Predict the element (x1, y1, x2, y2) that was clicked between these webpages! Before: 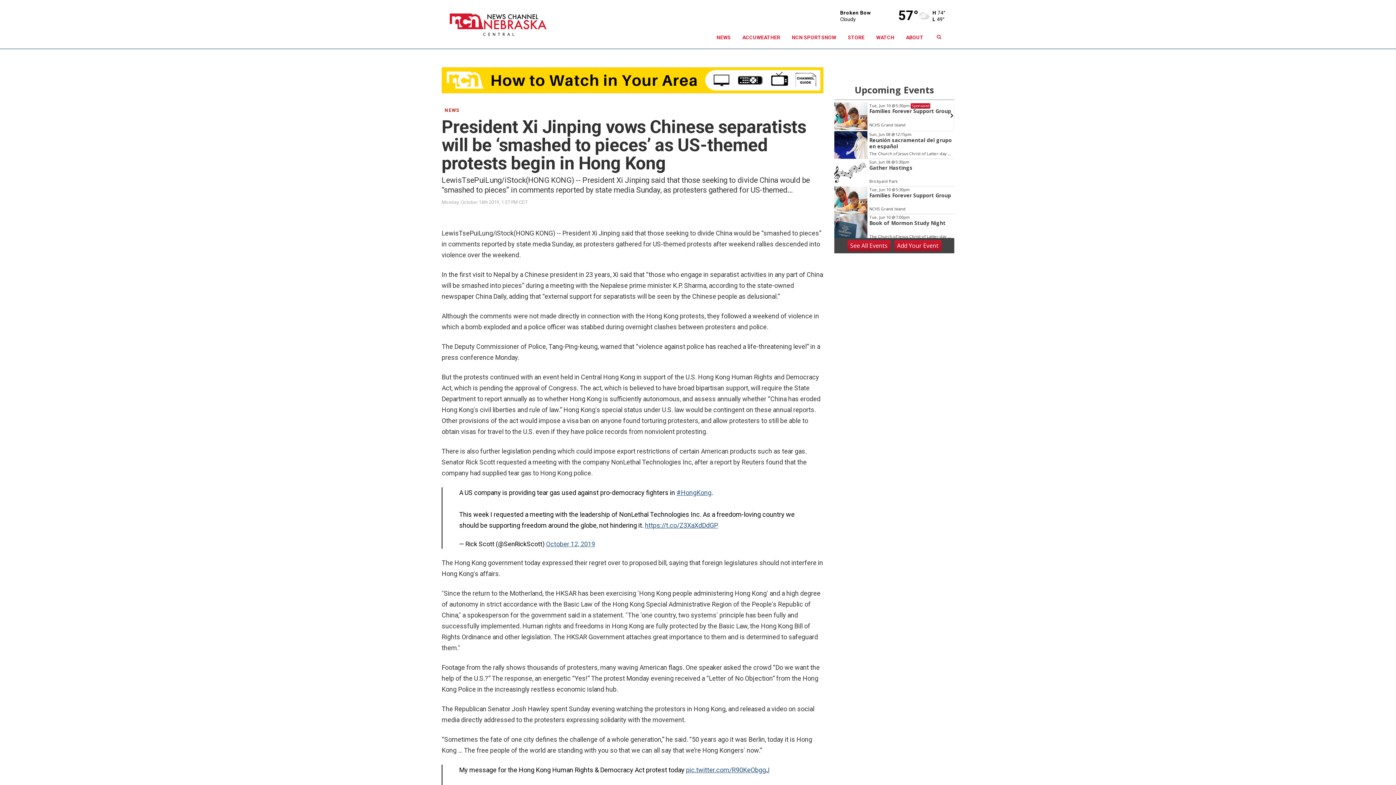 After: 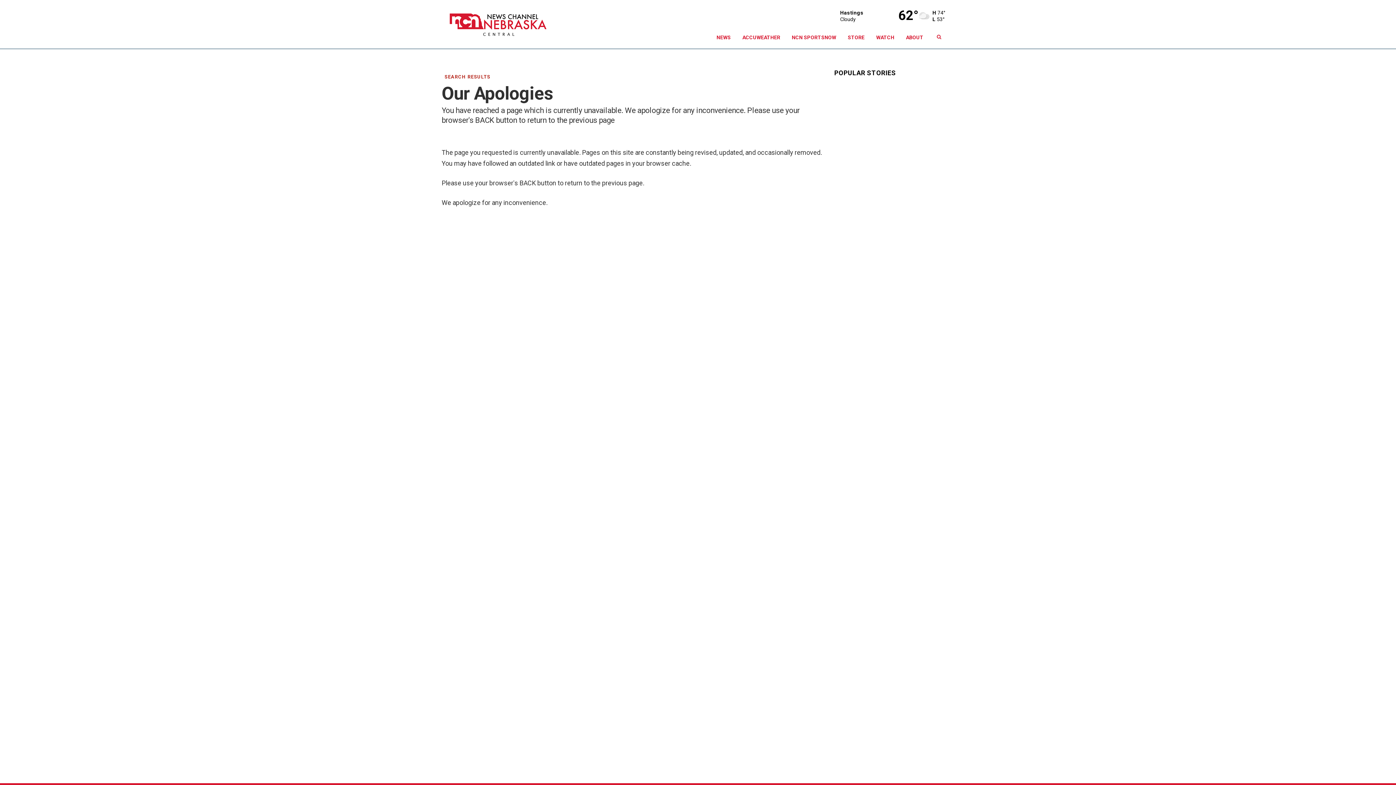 Action: bbox: (441, 77, 823, 82)